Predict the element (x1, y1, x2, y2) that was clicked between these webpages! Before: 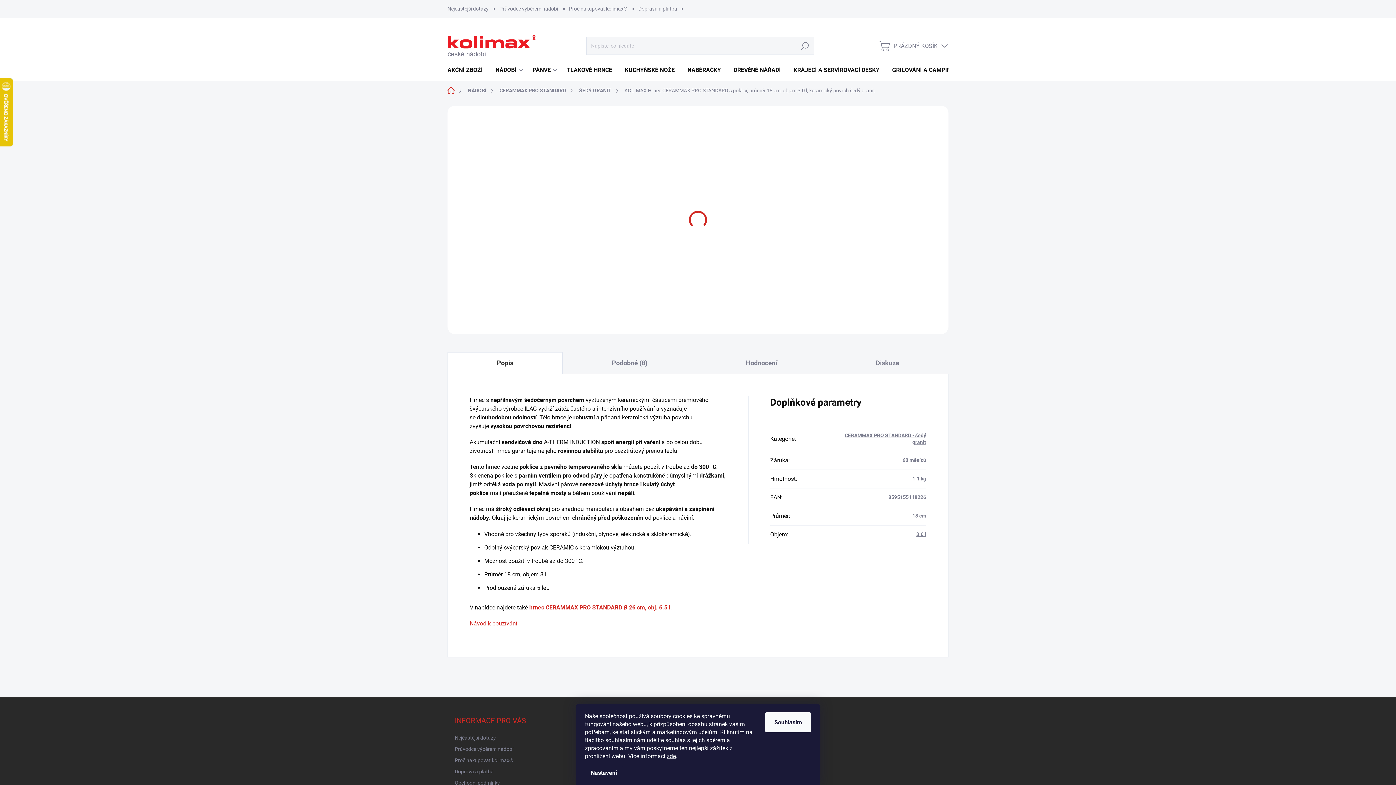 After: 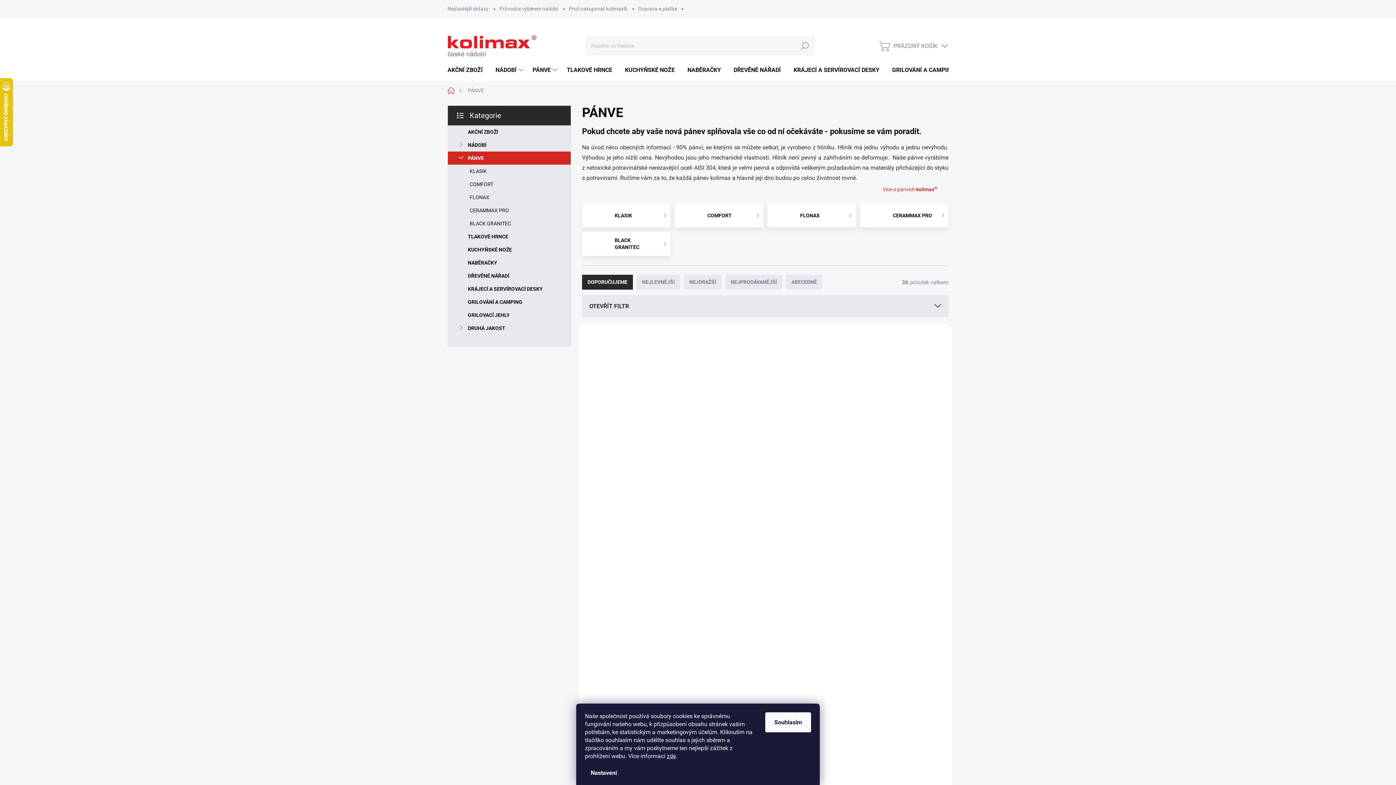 Action: label: PÁNVE bbox: (525, 59, 559, 81)